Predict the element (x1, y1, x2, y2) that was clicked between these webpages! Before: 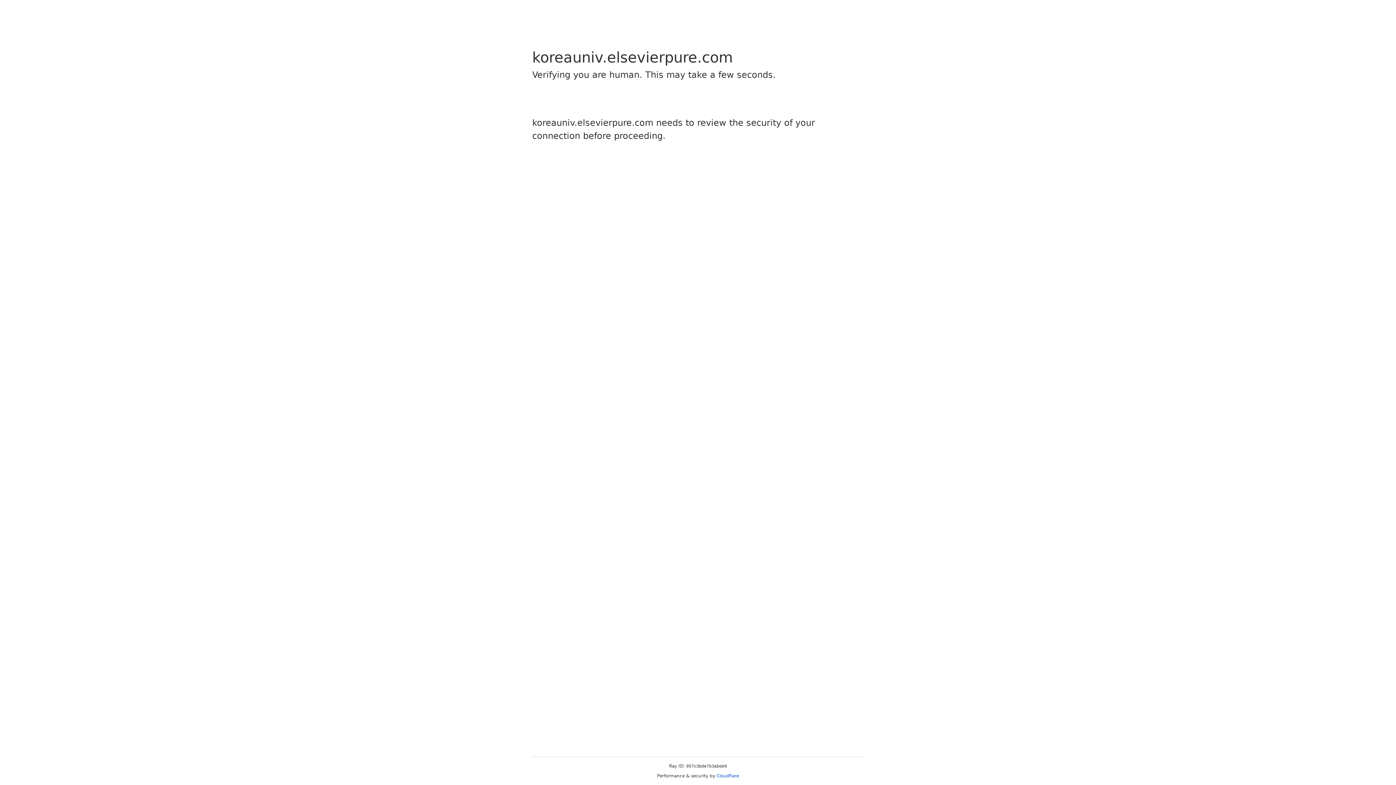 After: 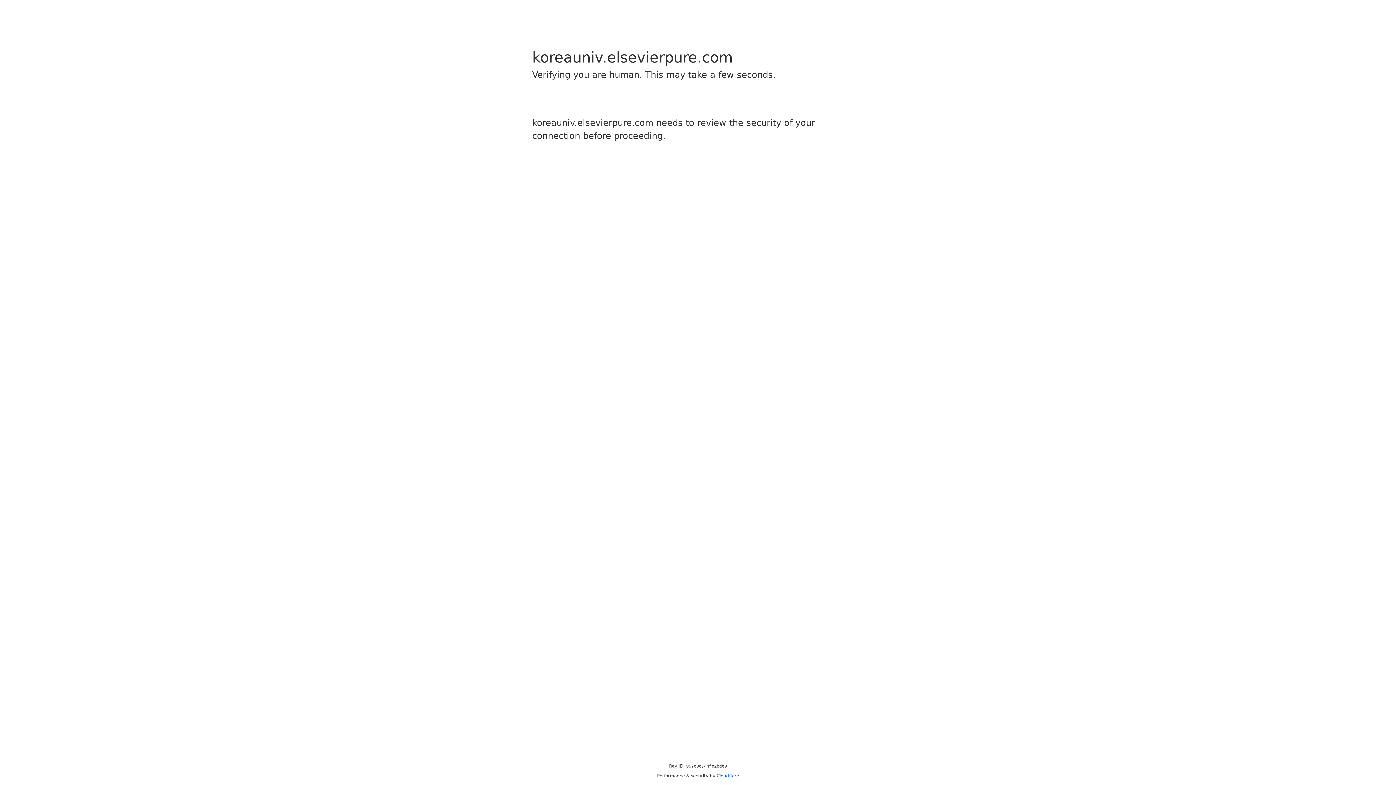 Action: label: Cloudflare bbox: (716, 773, 739, 778)